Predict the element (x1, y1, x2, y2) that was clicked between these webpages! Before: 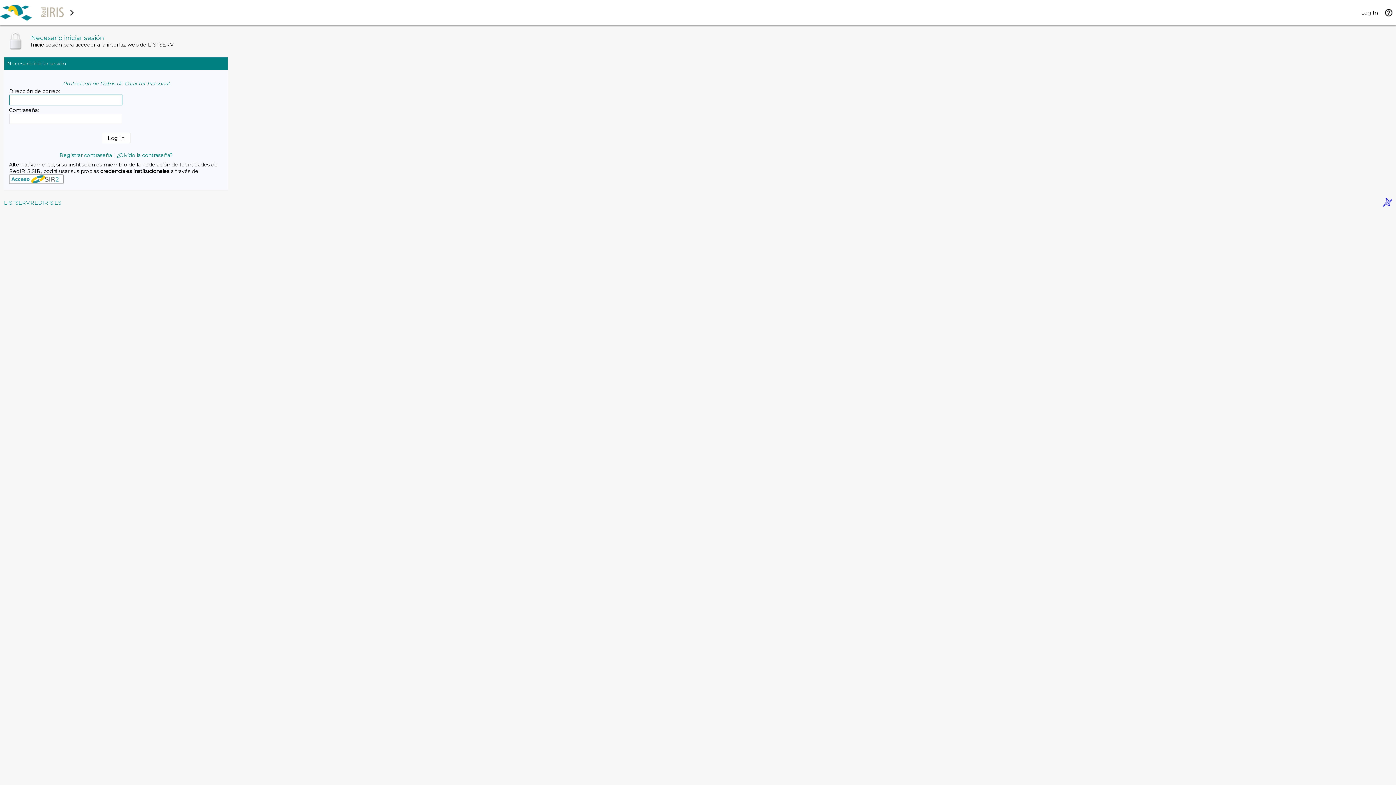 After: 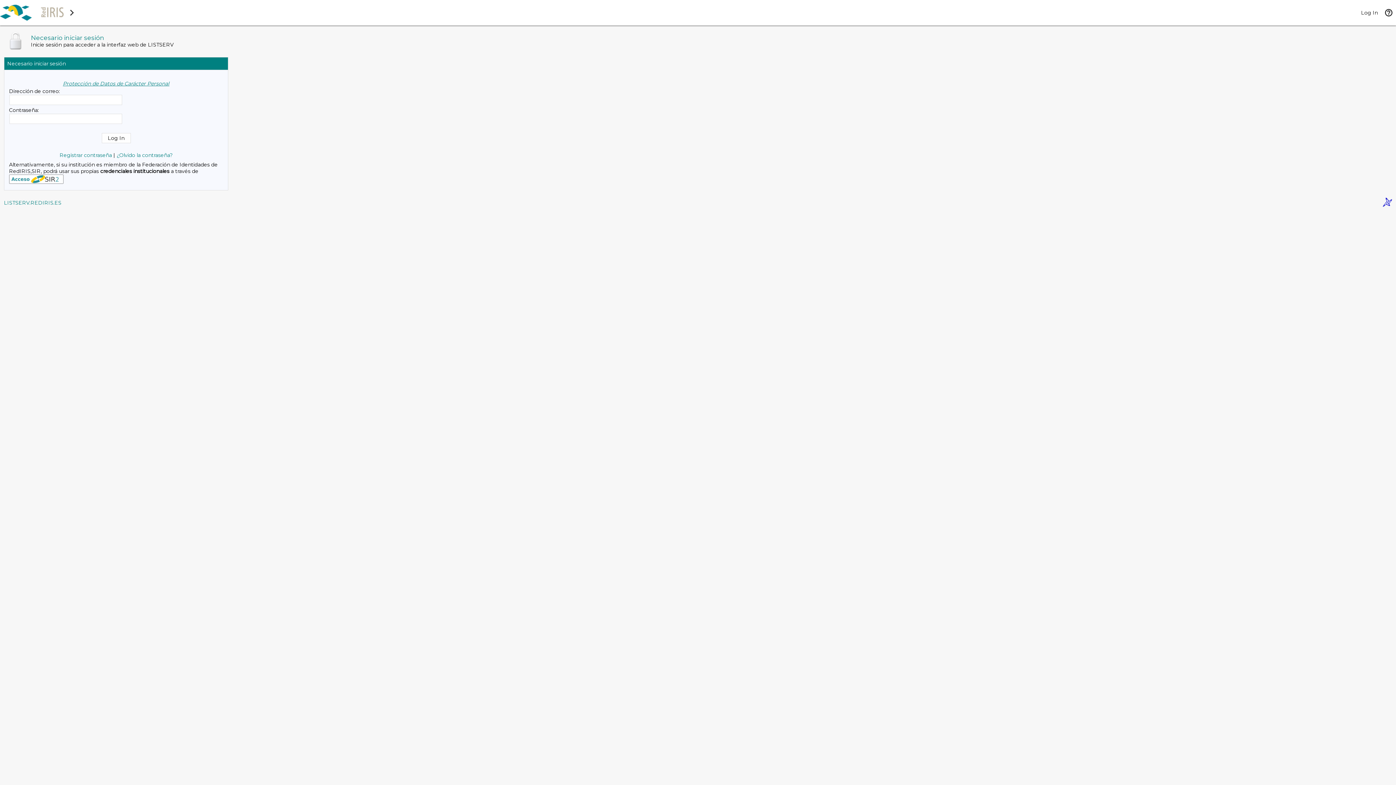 Action: label: Protección de Datos de Carácter Personal bbox: (62, 80, 169, 86)